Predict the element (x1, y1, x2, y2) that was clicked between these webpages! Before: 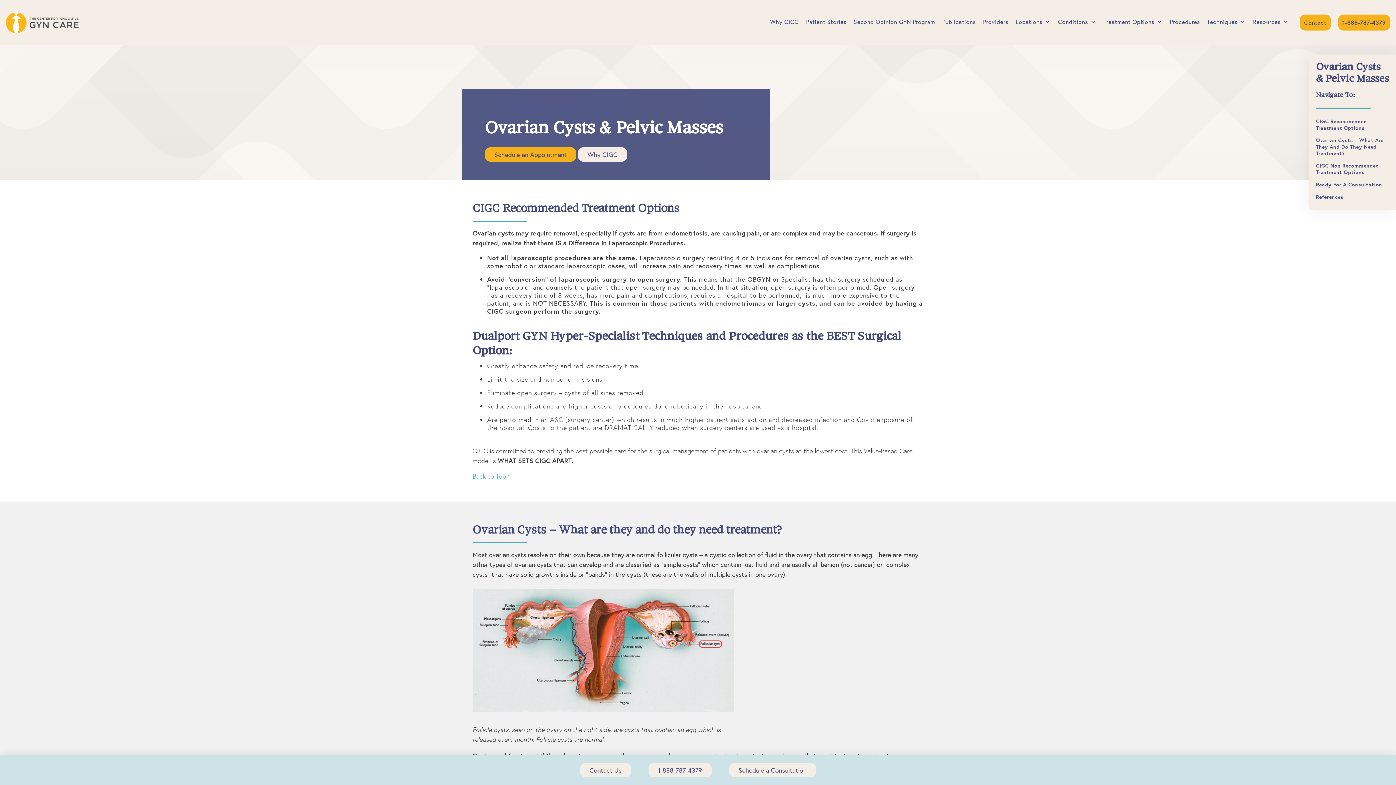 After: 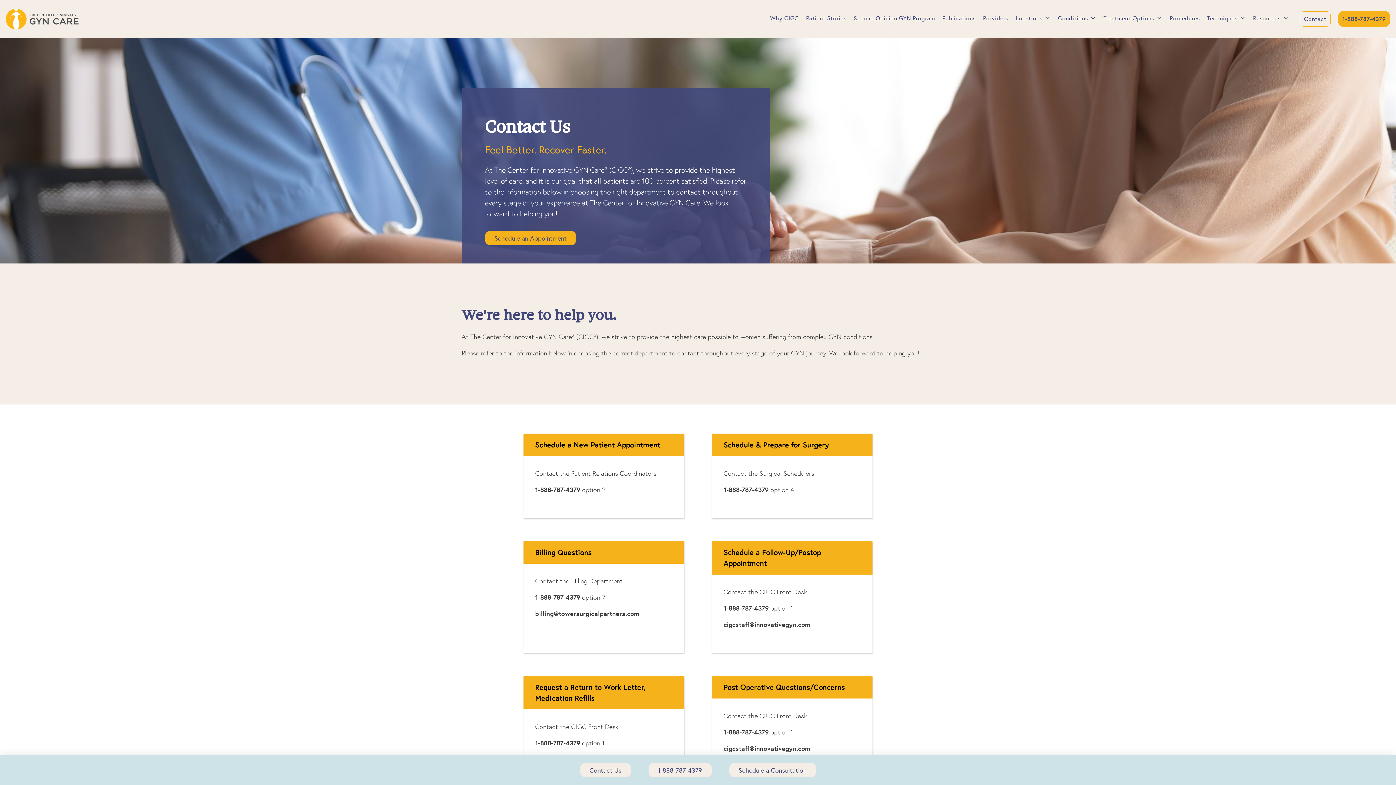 Action: bbox: (1300, 15, 1330, 29) label: Contact